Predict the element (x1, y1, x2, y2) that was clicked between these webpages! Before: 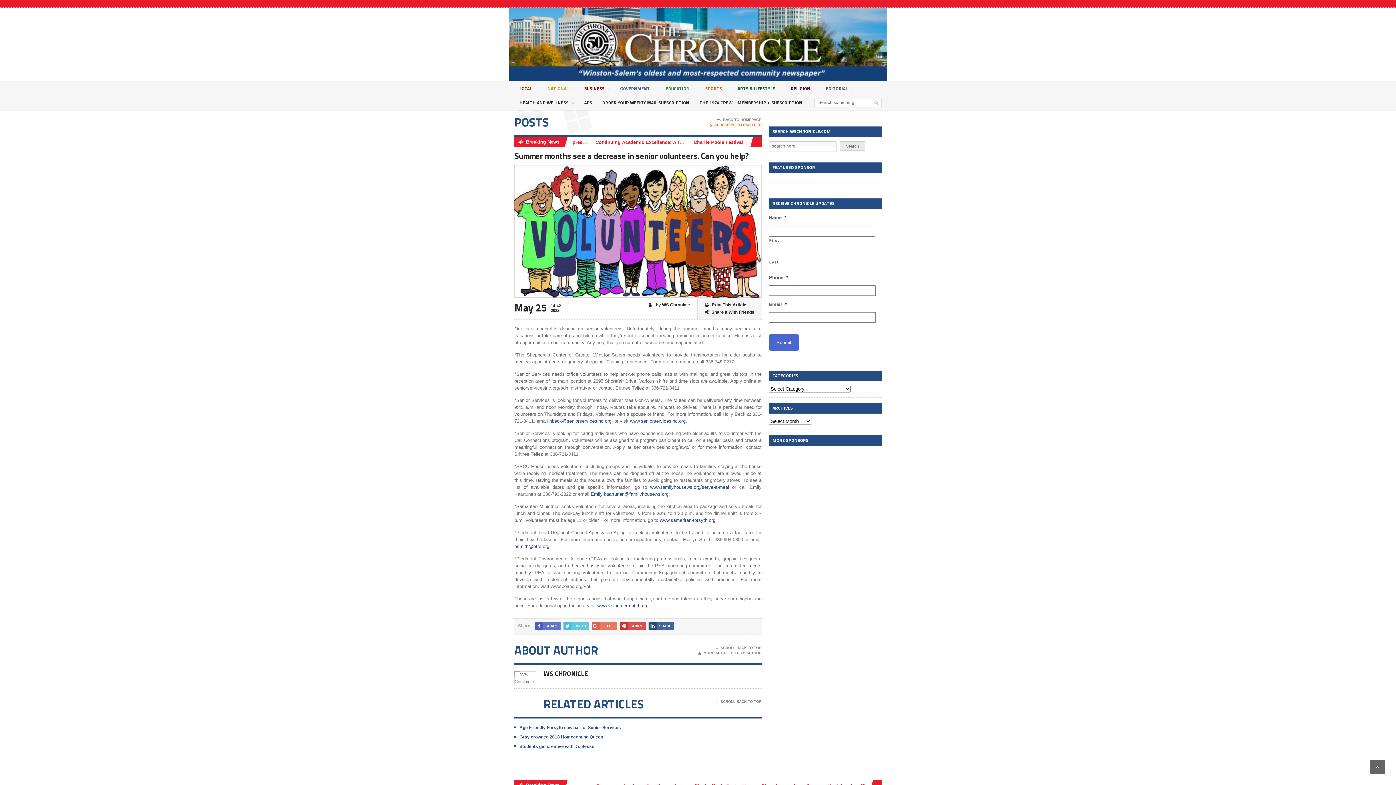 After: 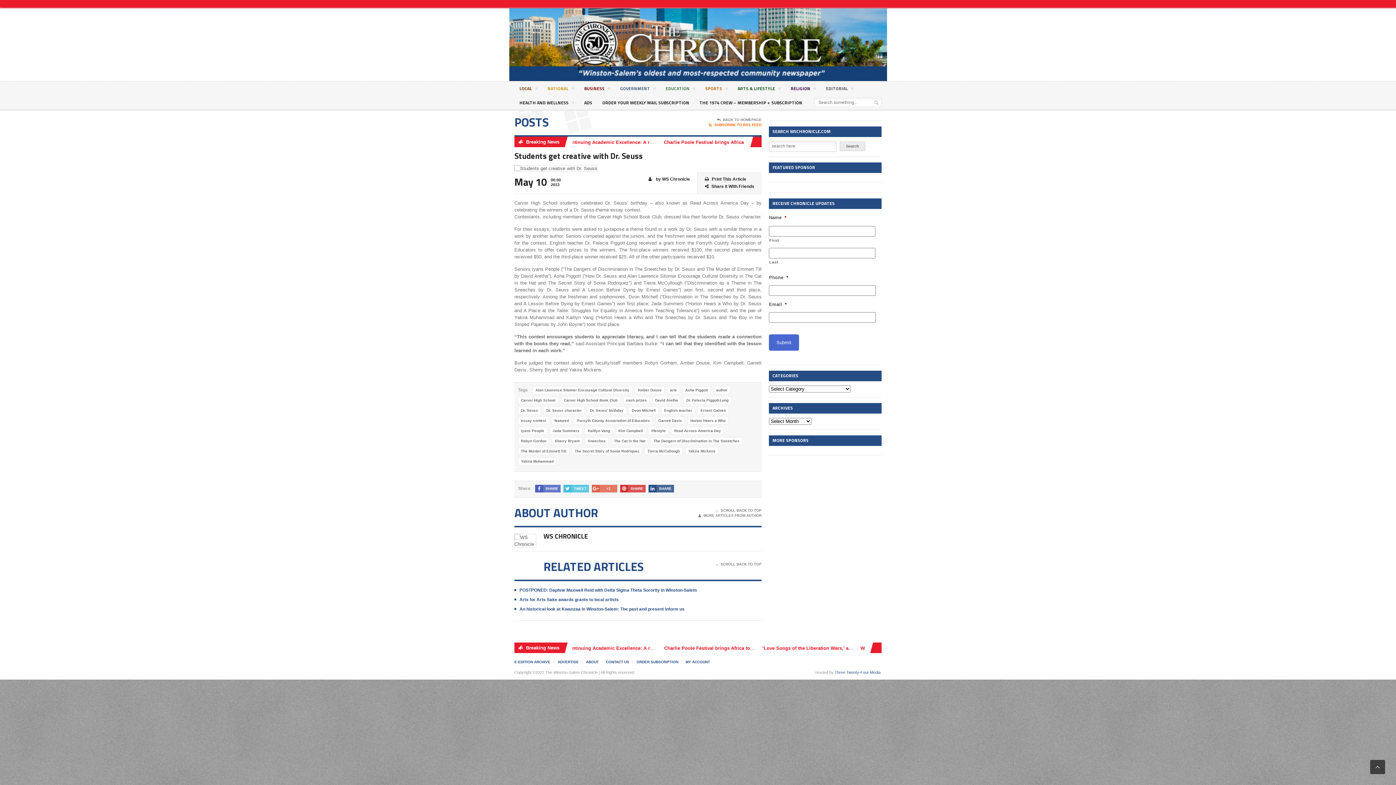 Action: label: Students get creative with Dr. Seuss bbox: (519, 744, 594, 749)